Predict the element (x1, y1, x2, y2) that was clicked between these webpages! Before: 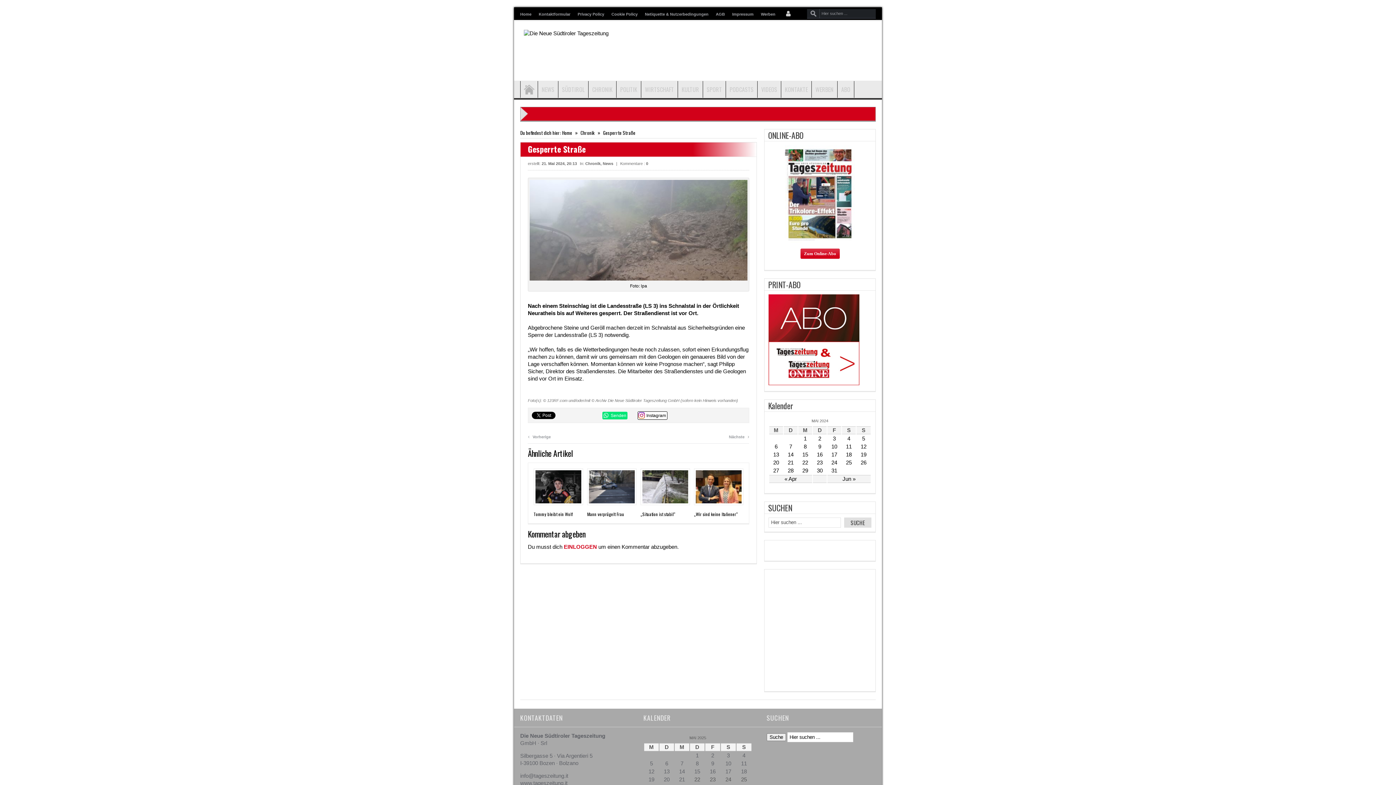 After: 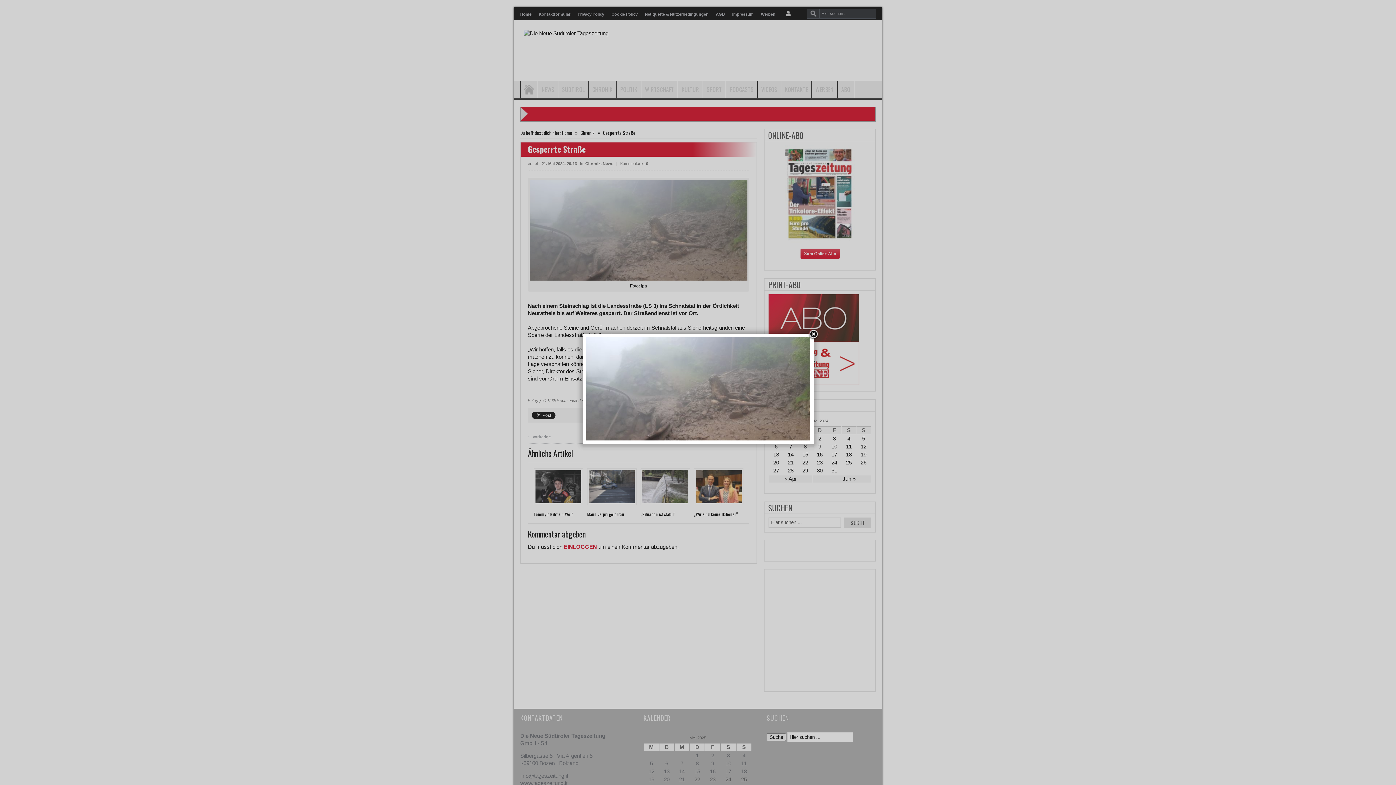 Action: bbox: (529, 275, 747, 281)